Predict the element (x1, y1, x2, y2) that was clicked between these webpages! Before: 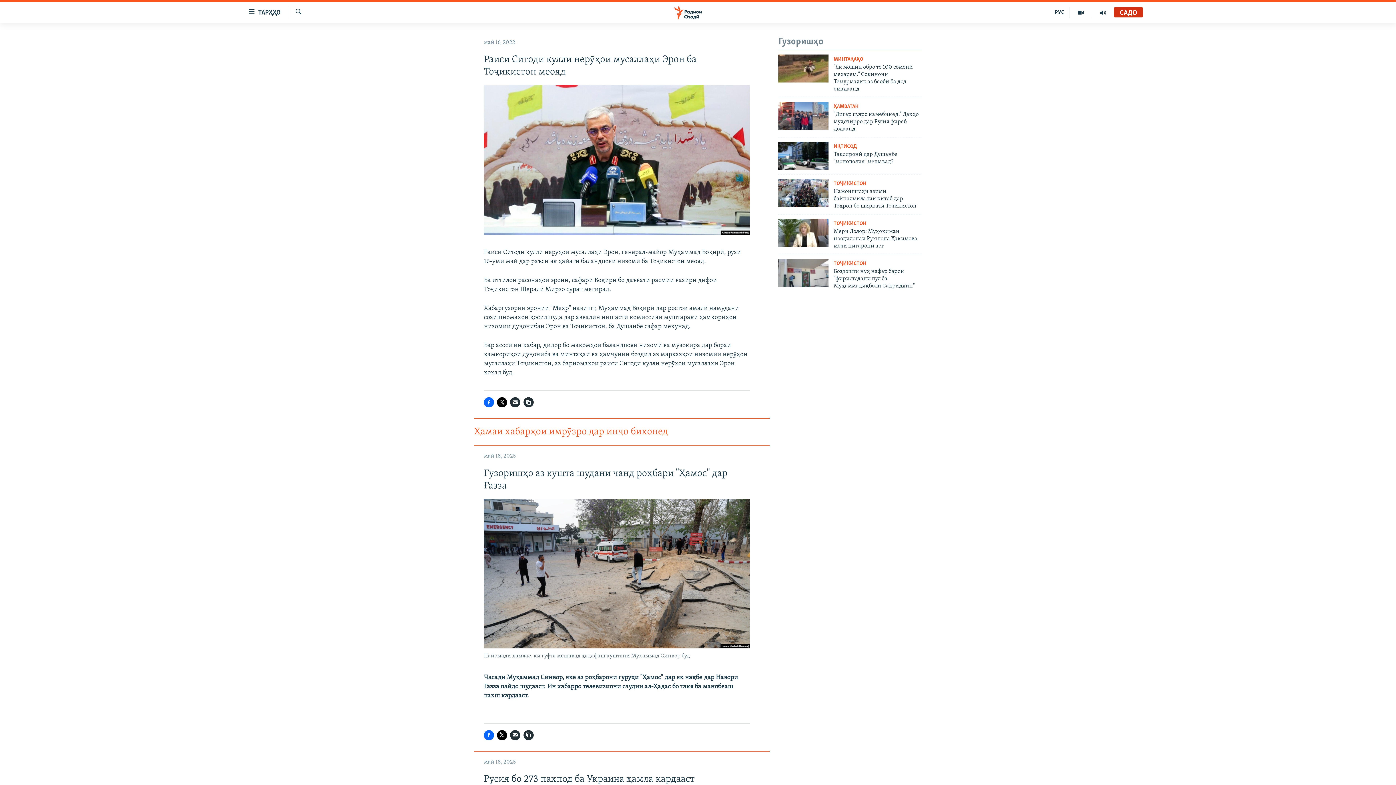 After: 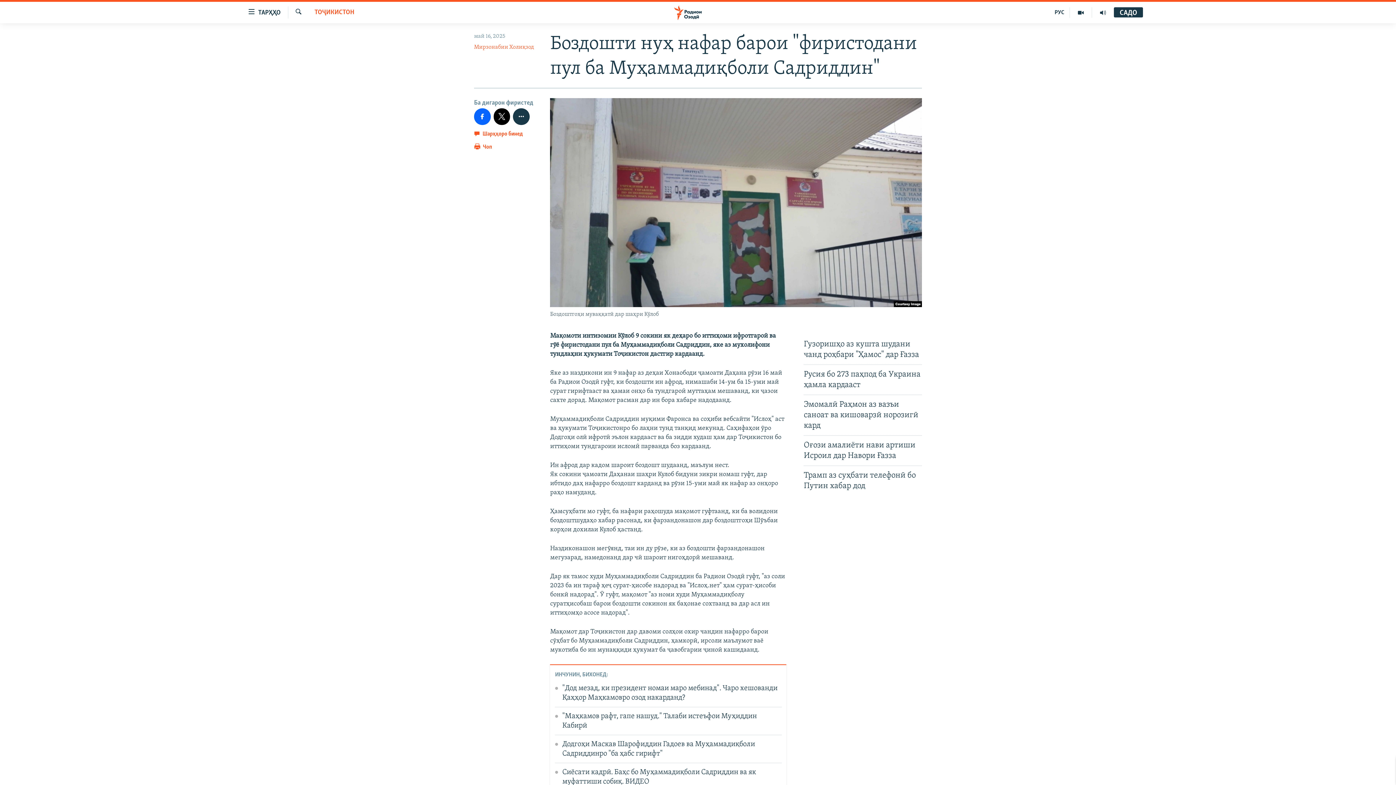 Action: bbox: (778, 258, 828, 287)